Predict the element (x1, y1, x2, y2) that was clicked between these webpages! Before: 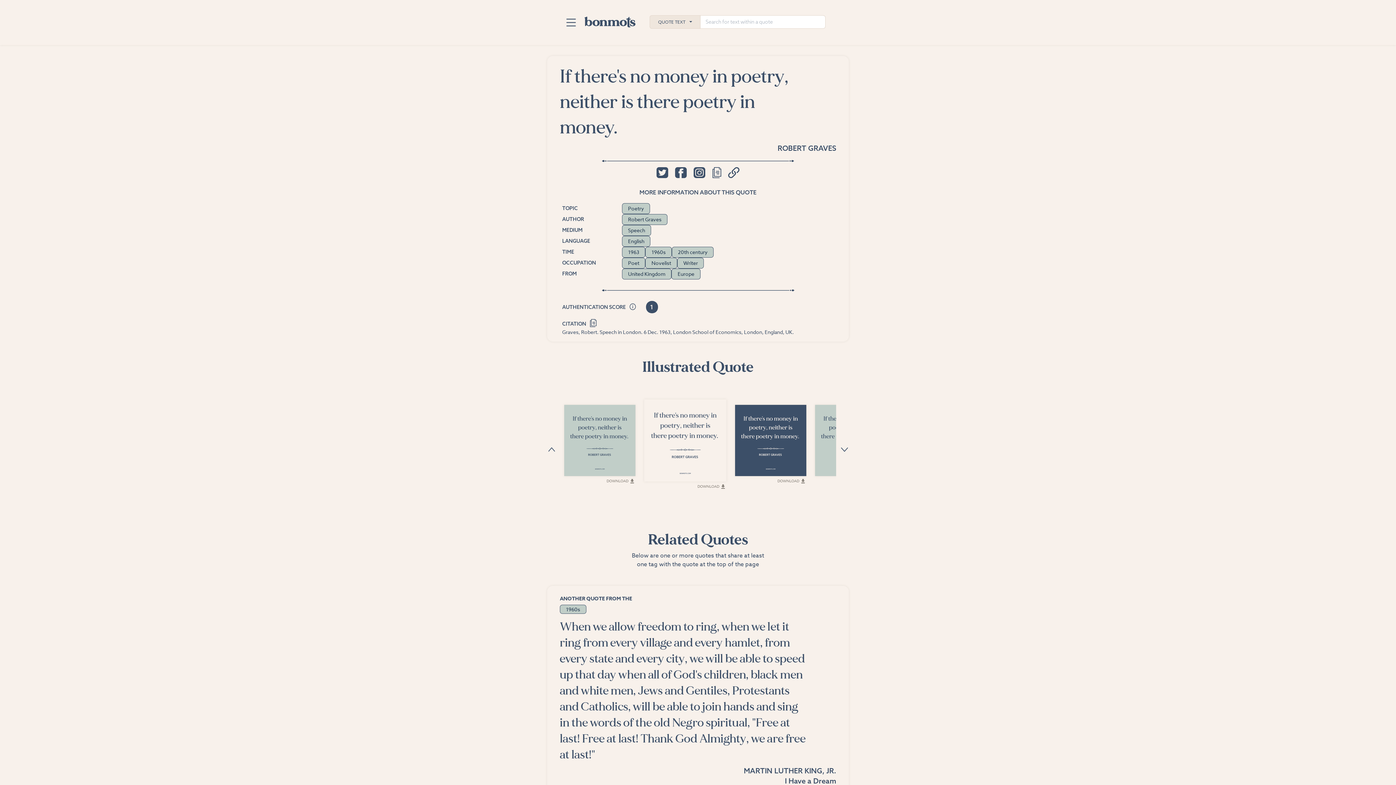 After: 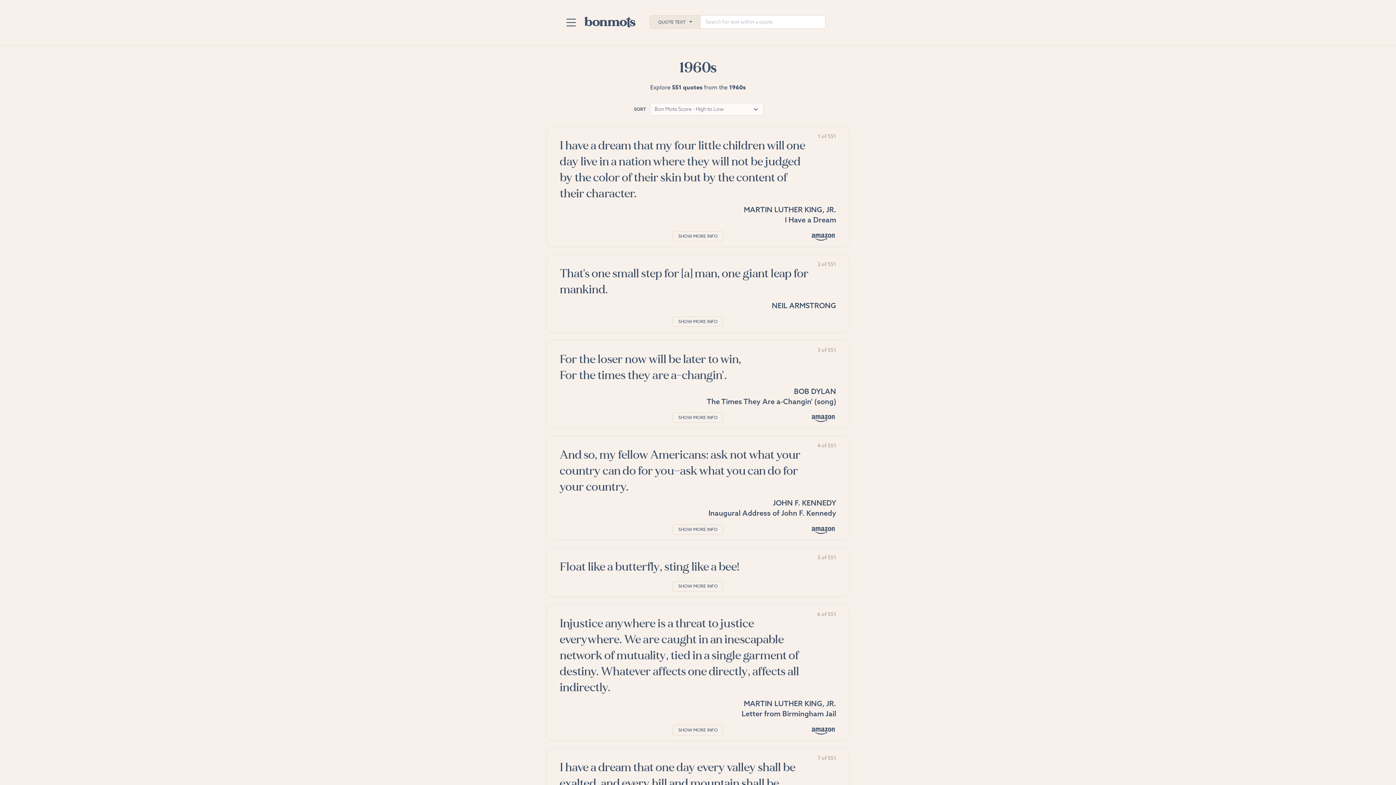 Action: label: 1960s bbox: (560, 605, 586, 614)